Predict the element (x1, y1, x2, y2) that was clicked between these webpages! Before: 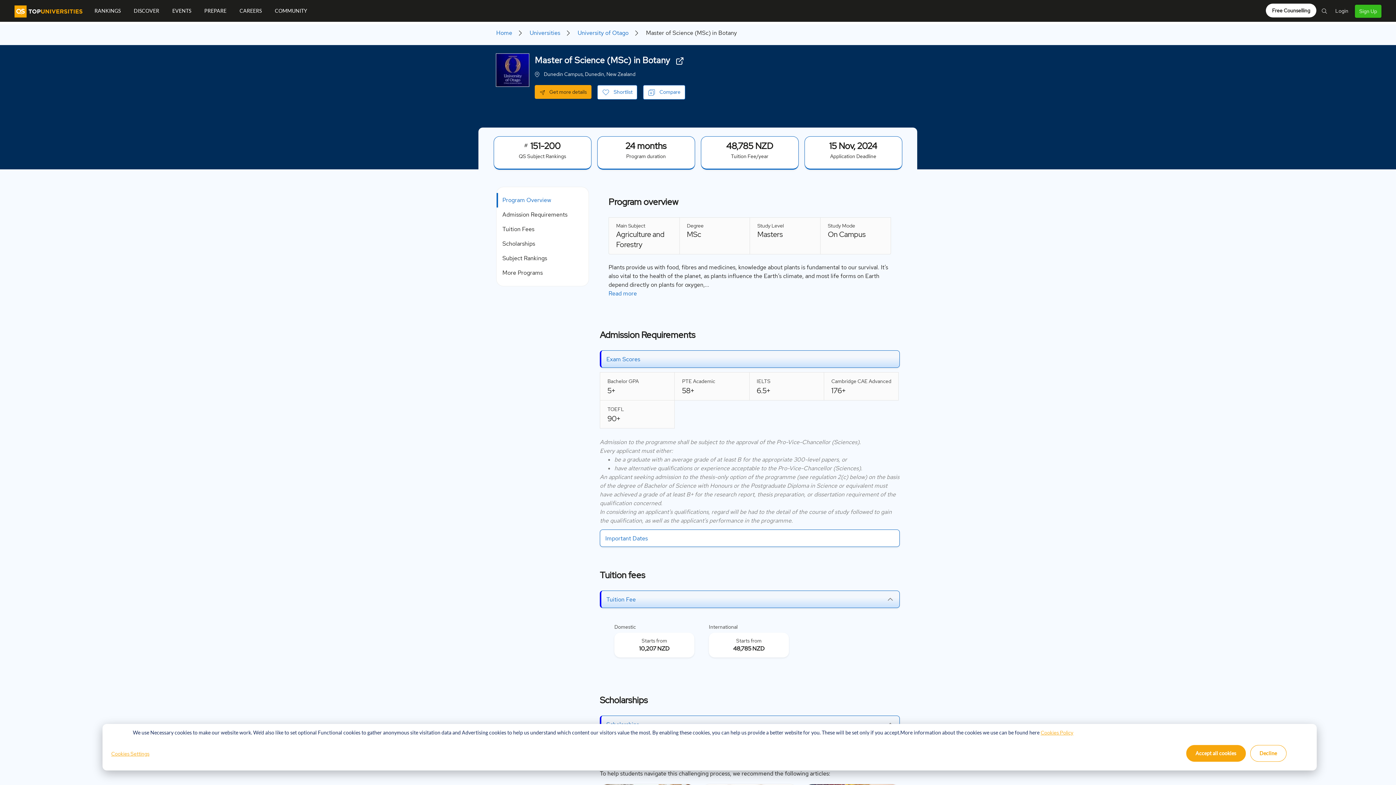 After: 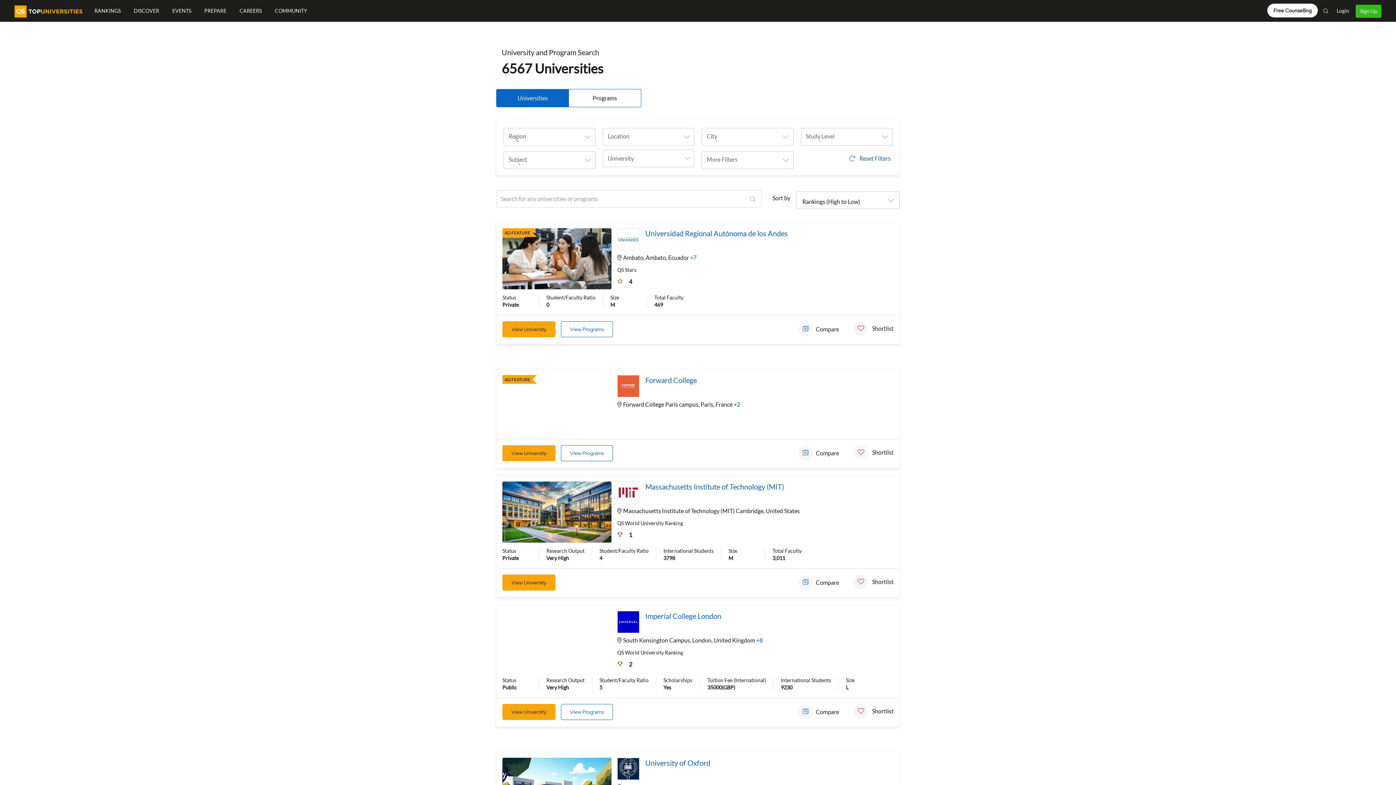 Action: bbox: (524, 28, 564, 37) label: Universities